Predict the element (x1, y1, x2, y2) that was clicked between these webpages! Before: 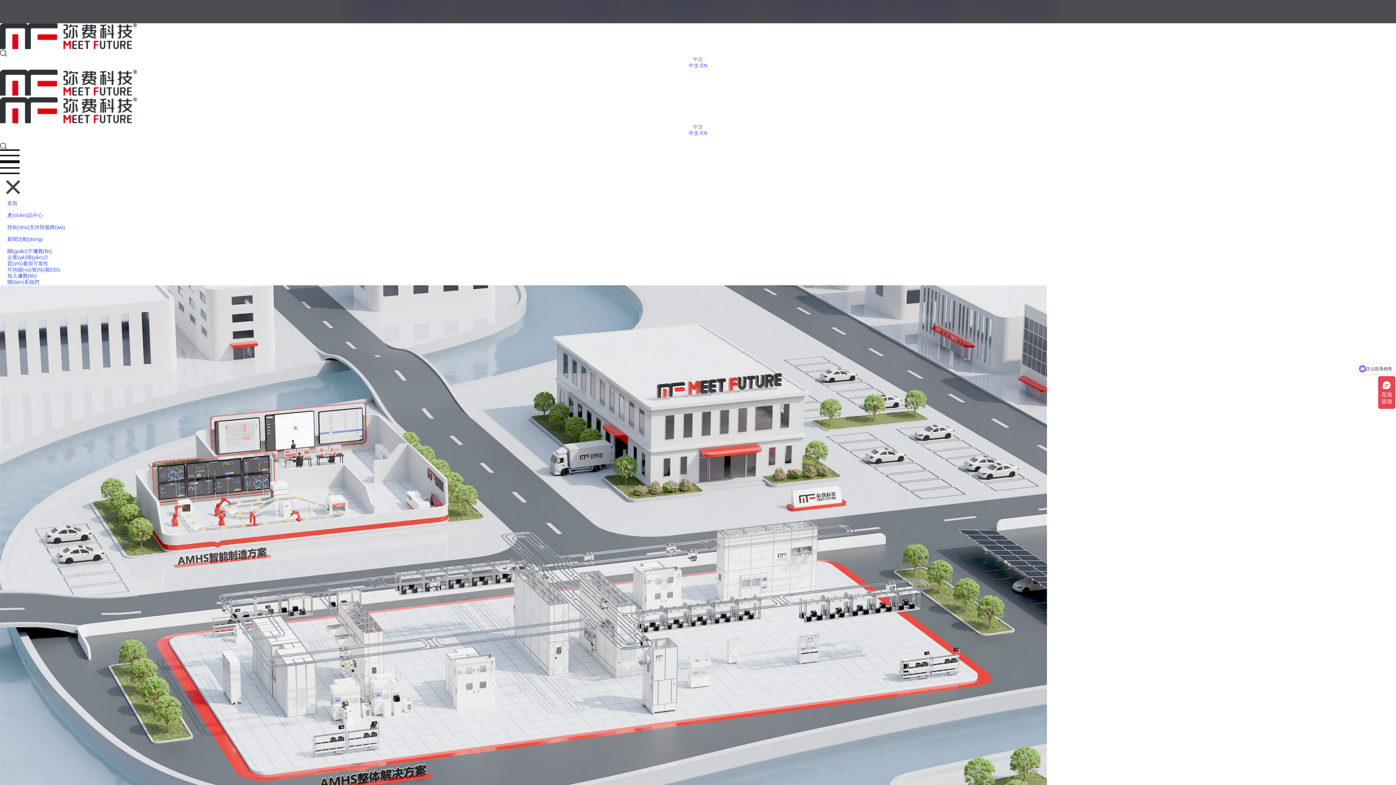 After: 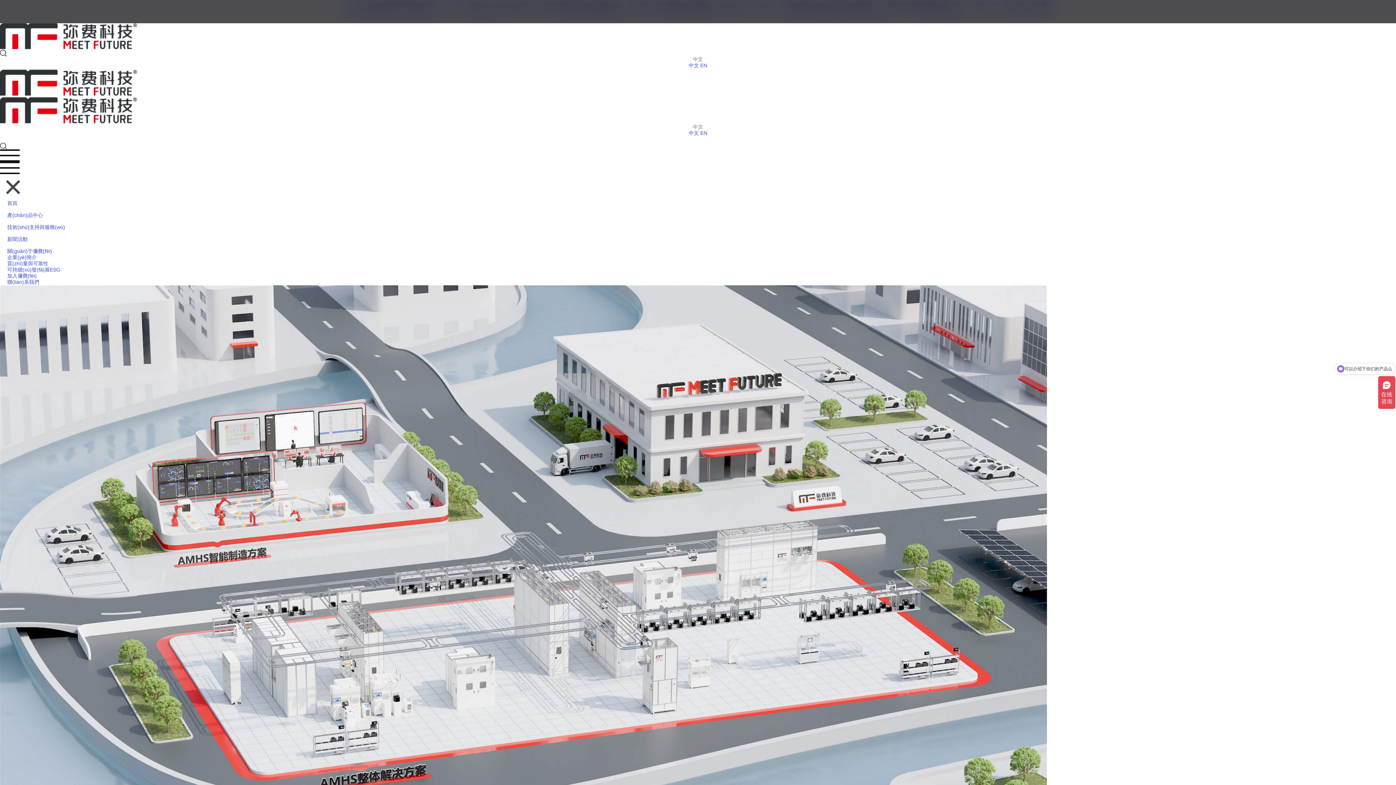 Action: bbox: (688, 130, 699, 135) label: 中文